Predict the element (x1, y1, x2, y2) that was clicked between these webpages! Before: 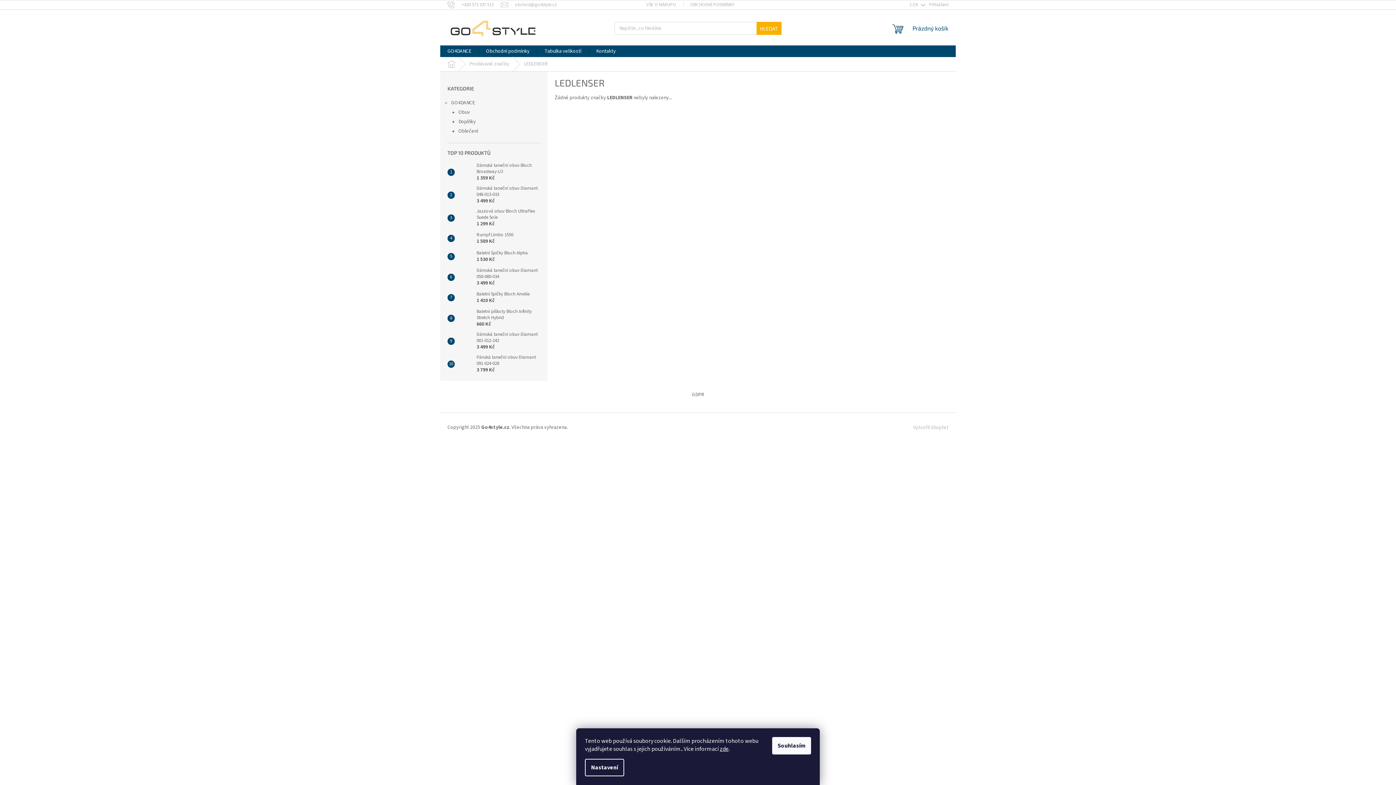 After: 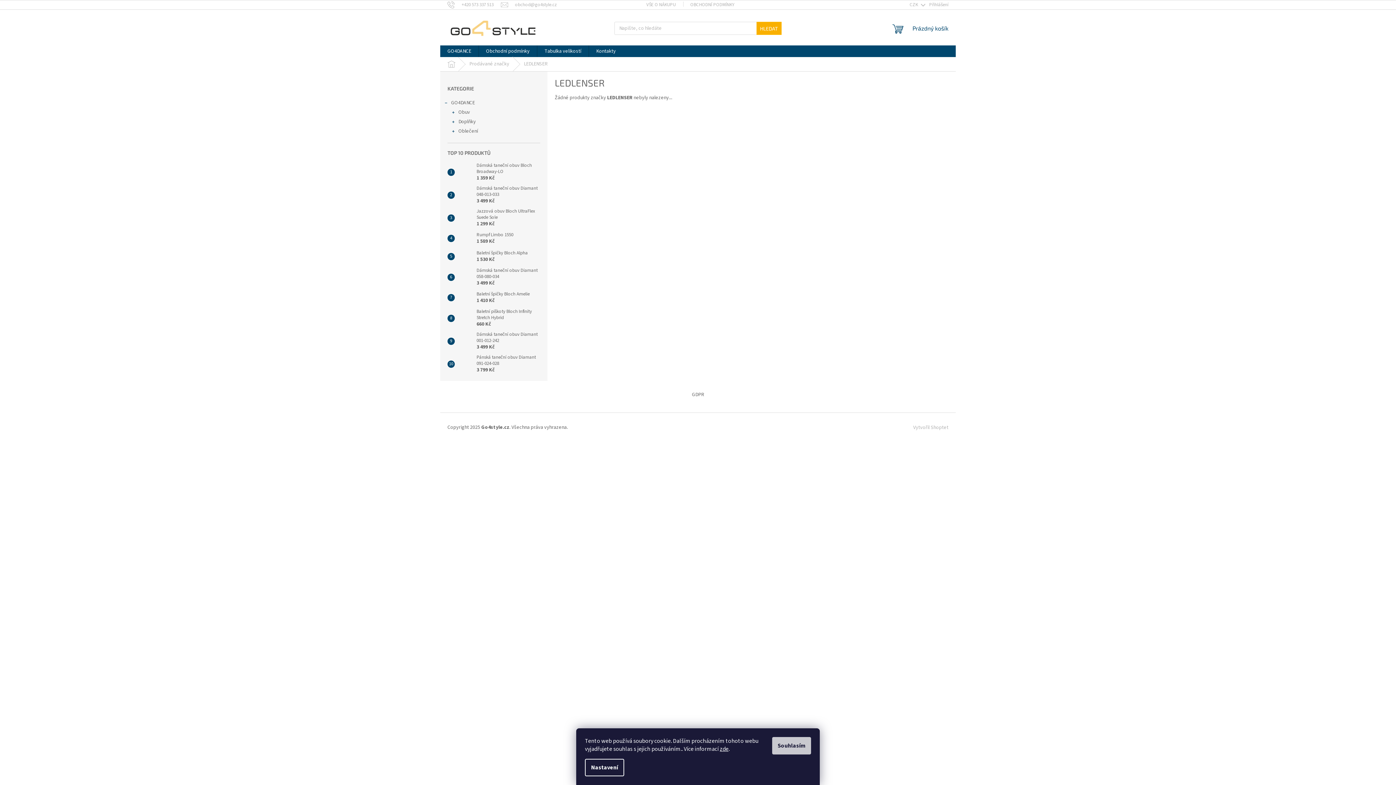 Action: bbox: (772, 737, 811, 754) label: Souhlasím